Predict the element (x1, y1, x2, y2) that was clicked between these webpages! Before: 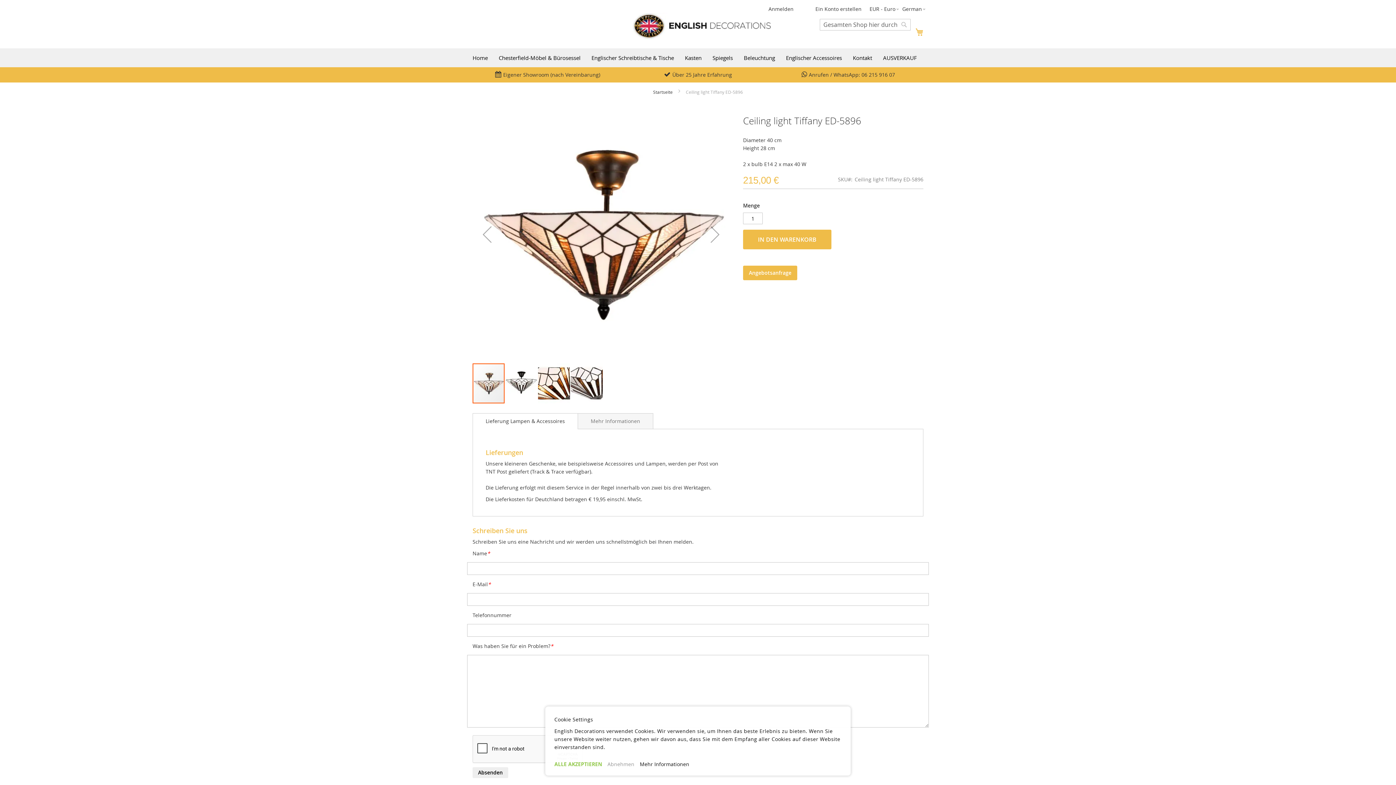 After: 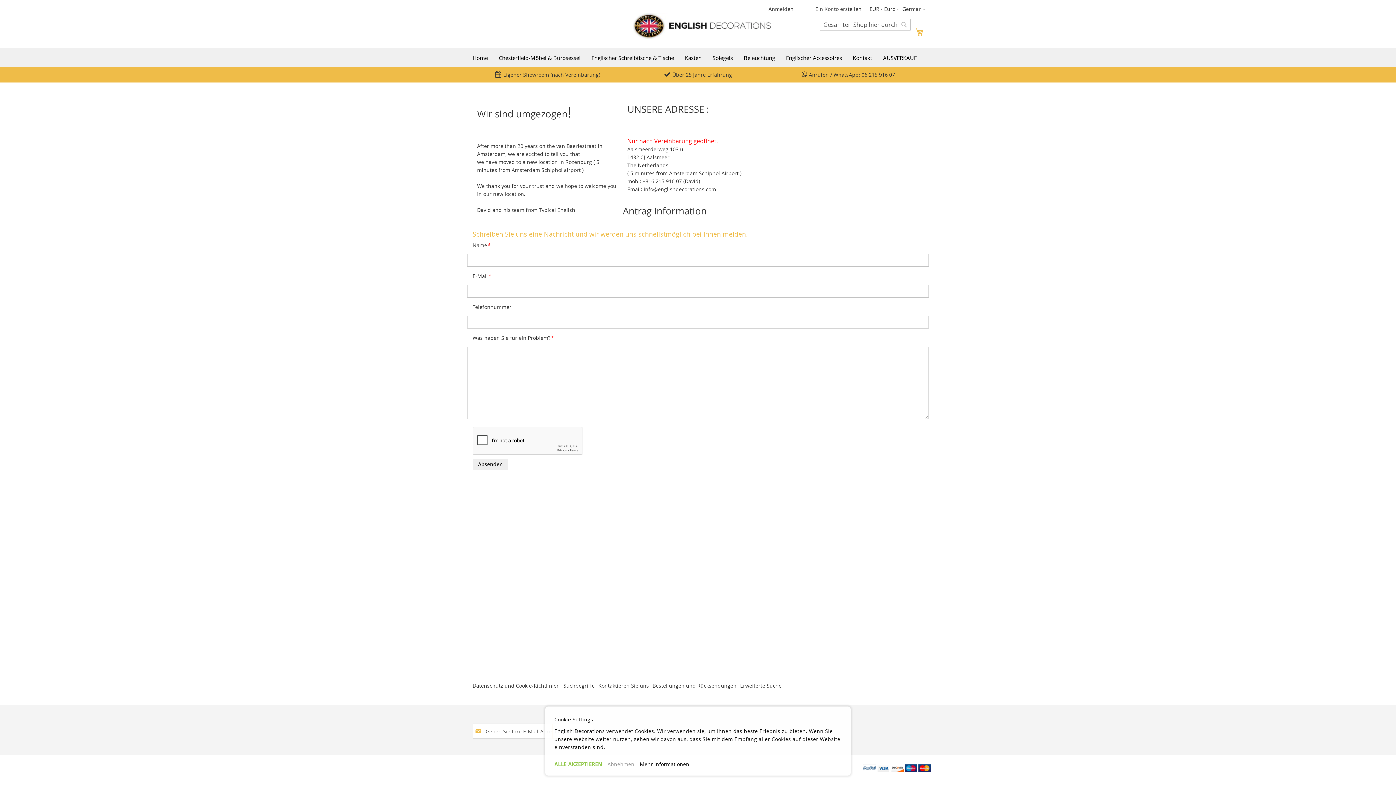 Action: bbox: (853, 48, 872, 67) label: Kontakt